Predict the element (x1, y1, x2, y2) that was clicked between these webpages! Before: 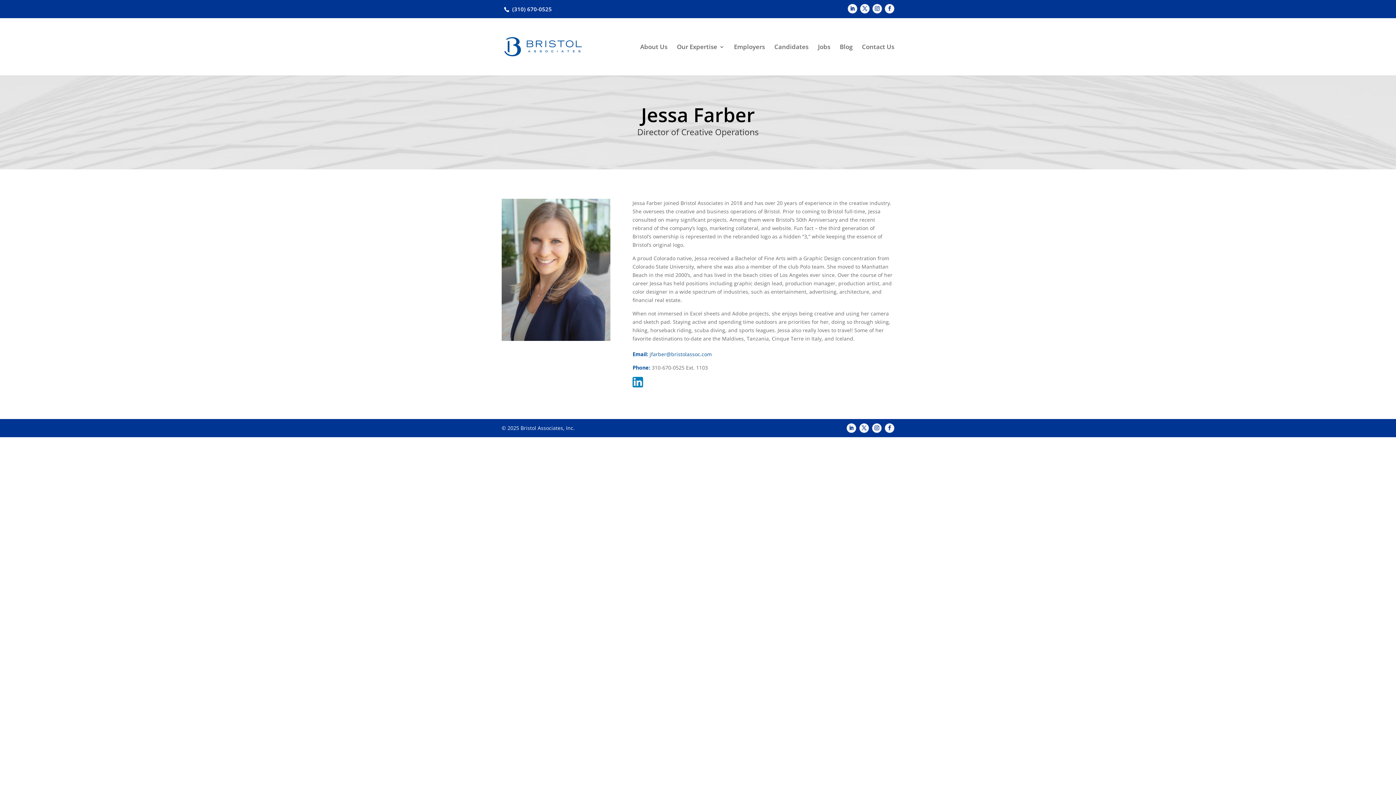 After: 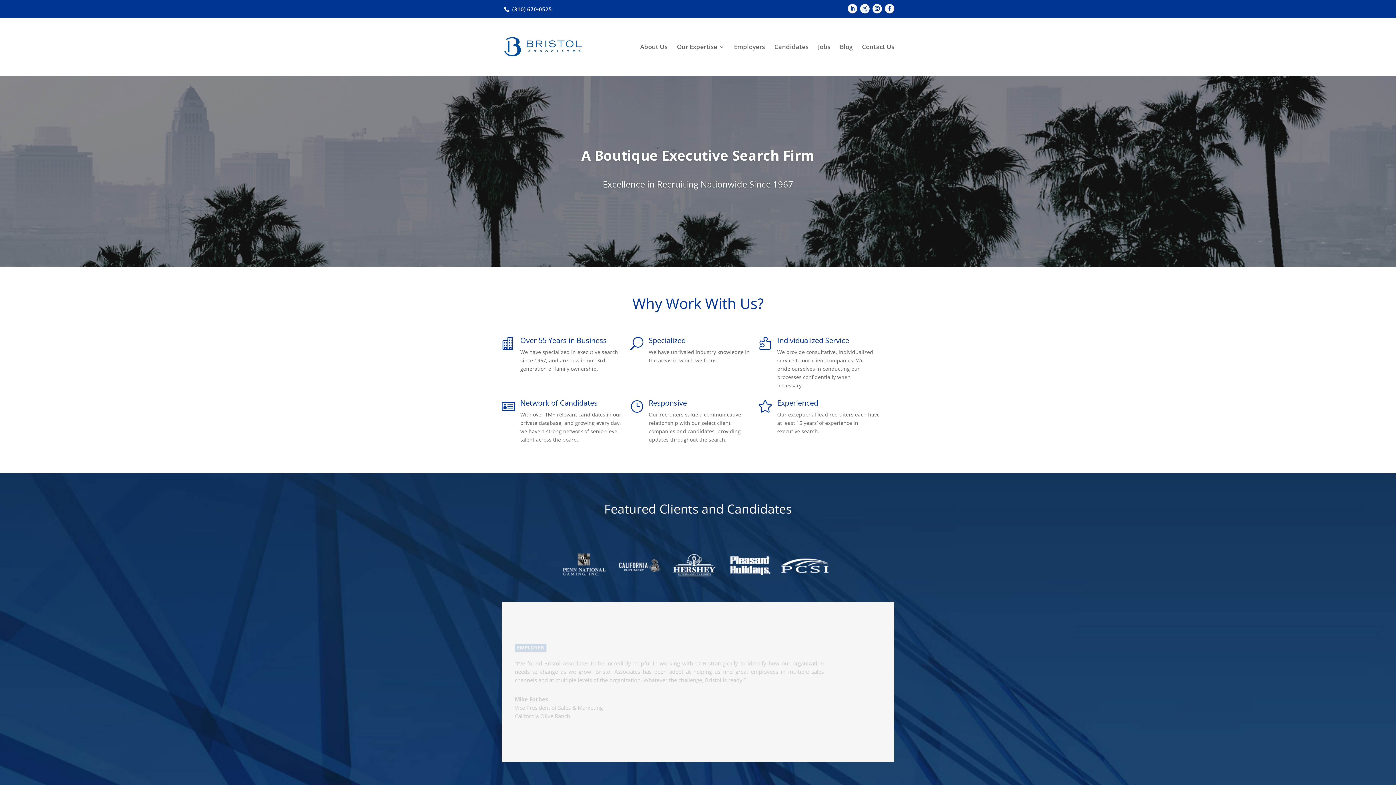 Action: bbox: (503, 42, 583, 49)